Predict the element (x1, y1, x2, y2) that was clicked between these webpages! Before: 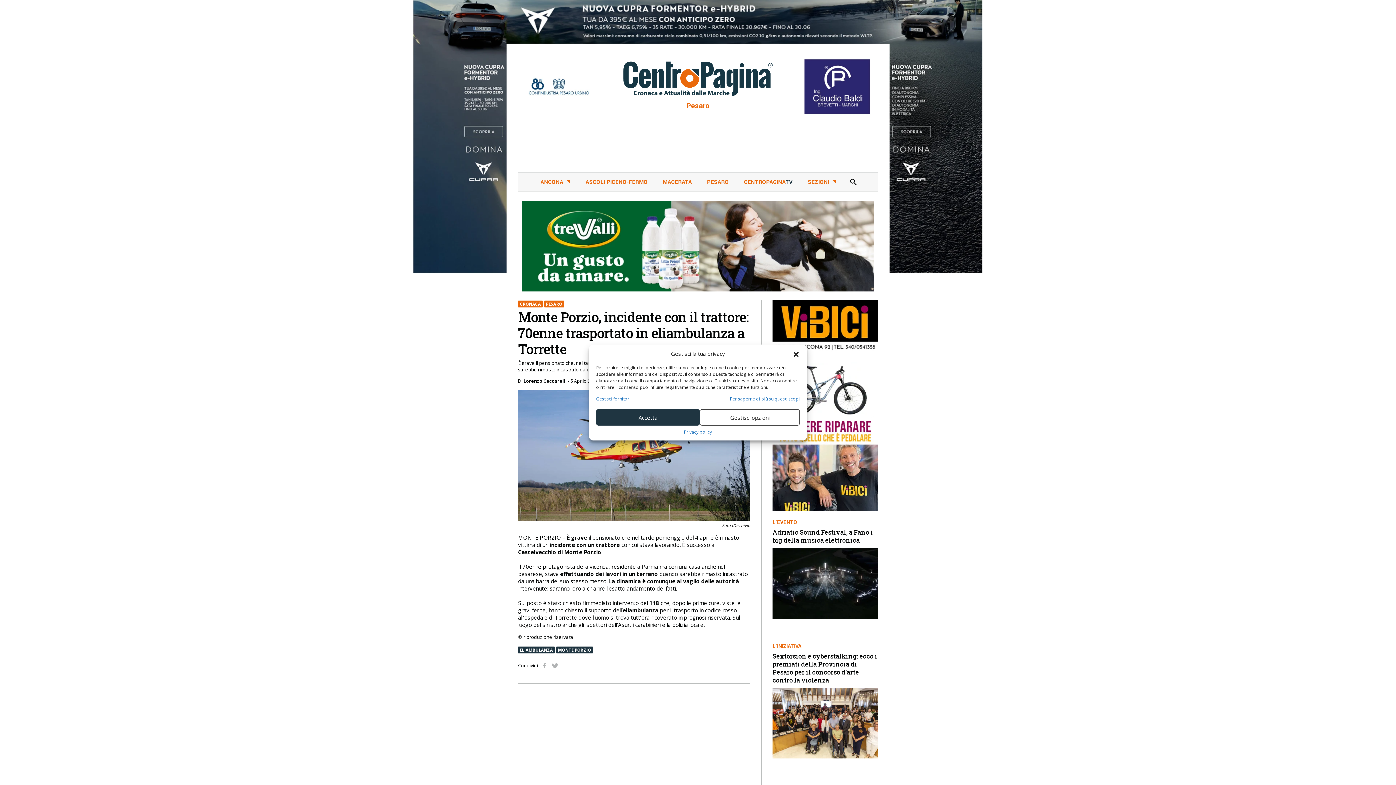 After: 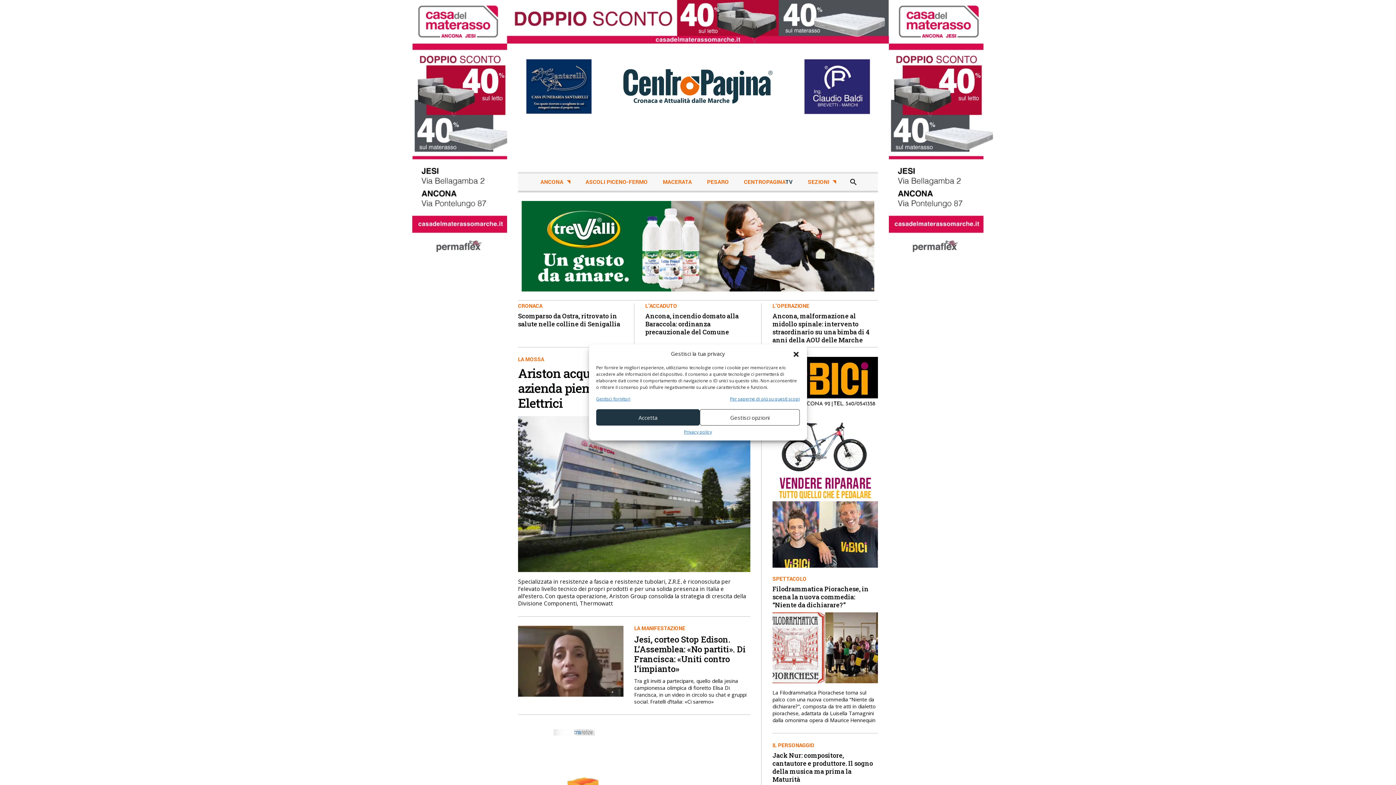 Action: bbox: (610, 74, 785, 81)